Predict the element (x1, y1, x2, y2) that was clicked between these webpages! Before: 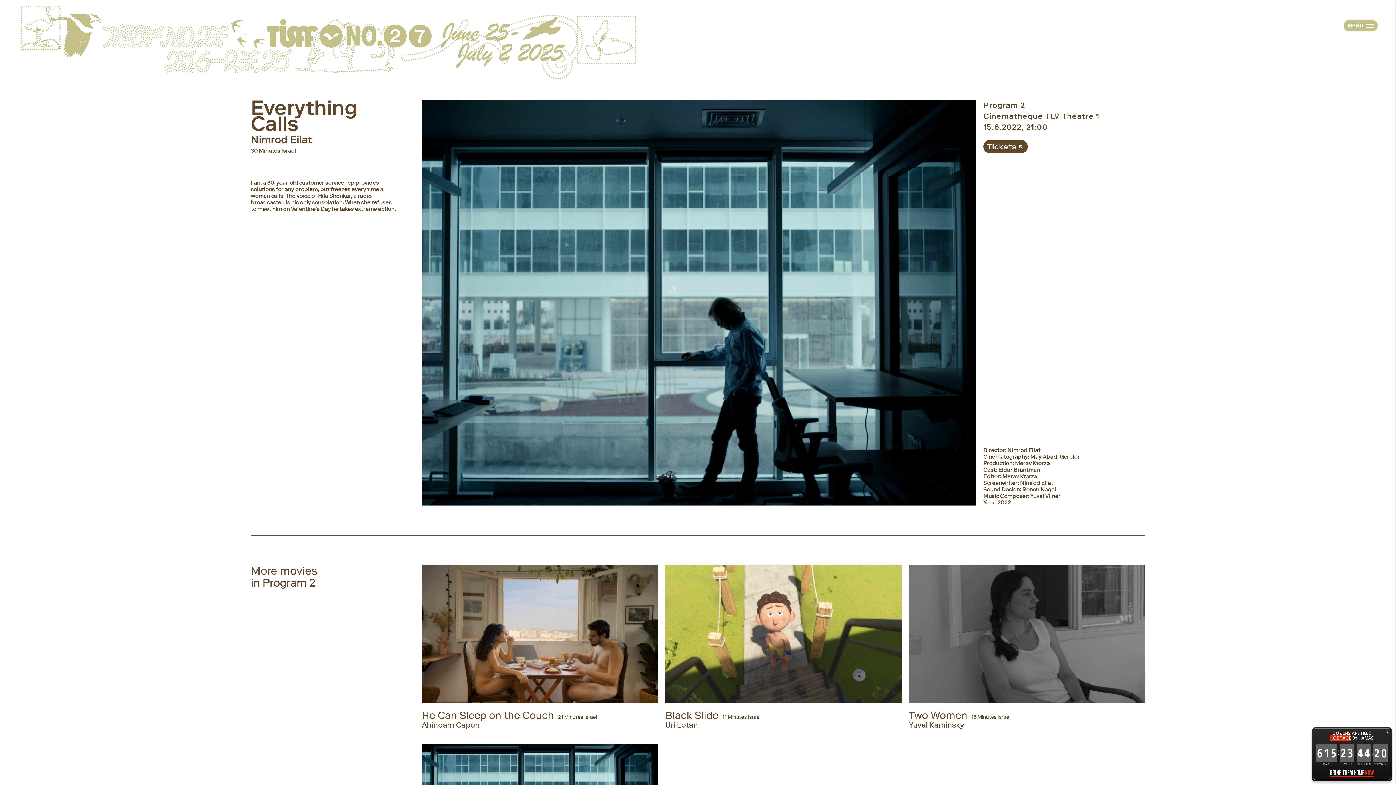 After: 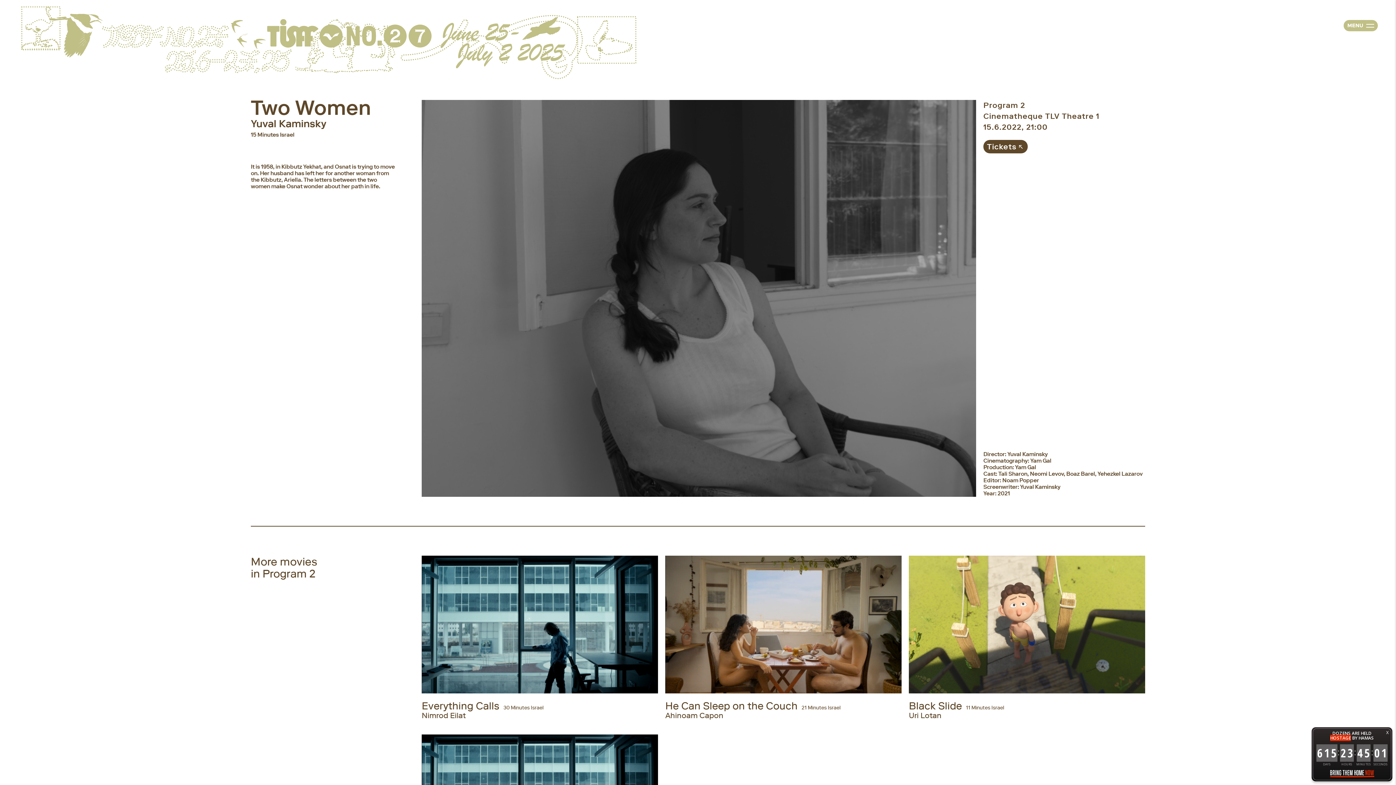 Action: bbox: (909, 630, 1145, 729) label: Two Women 15 Minutes Israel
Yuval Kaminsky